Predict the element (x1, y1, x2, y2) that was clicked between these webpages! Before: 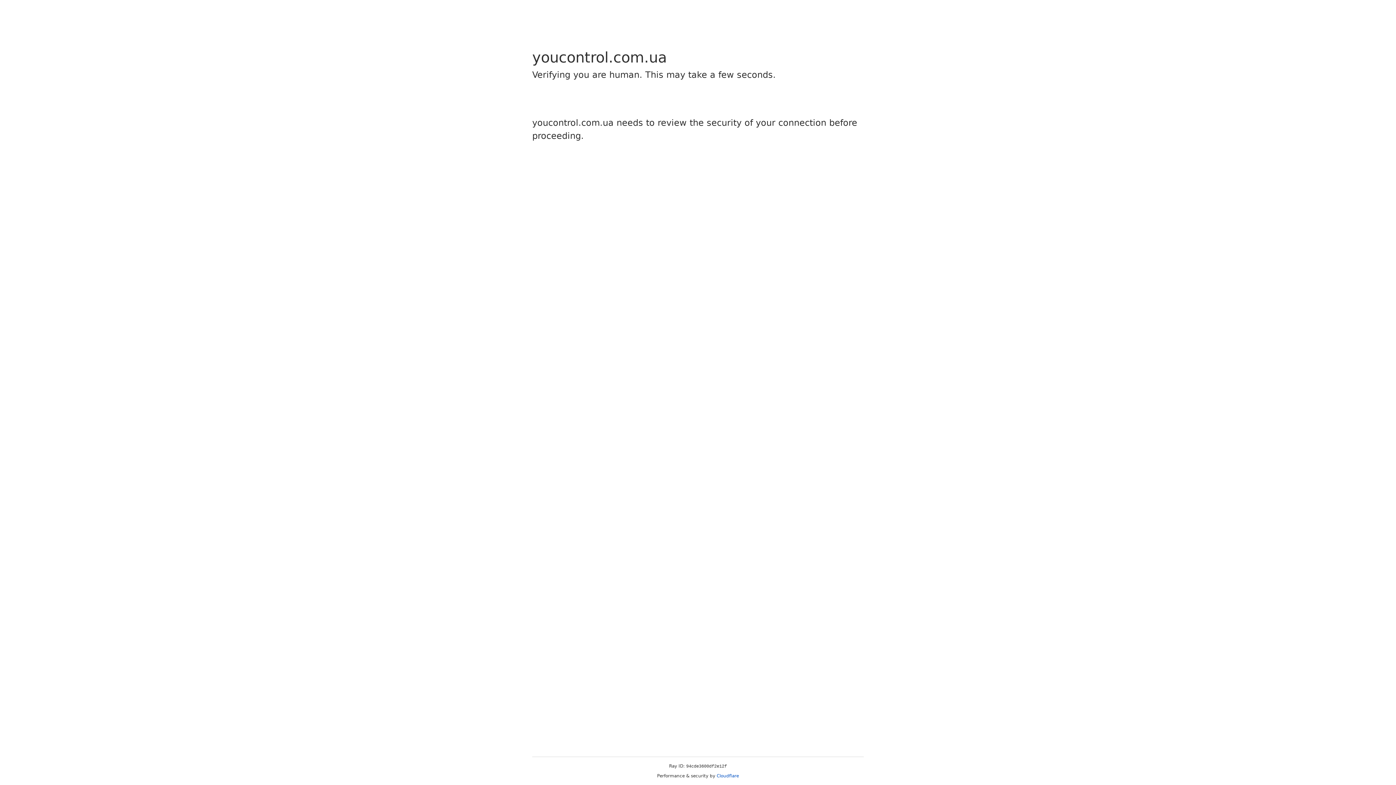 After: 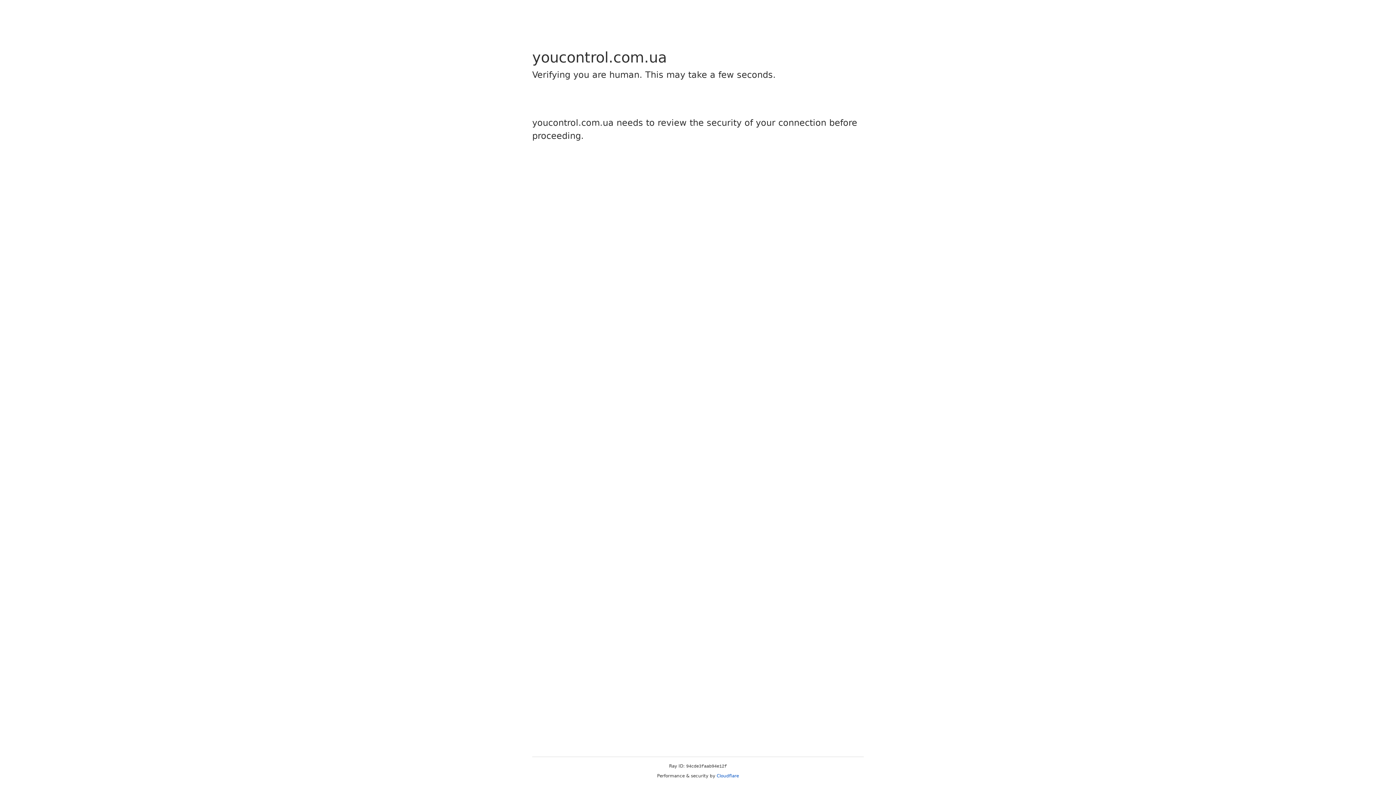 Action: label: Cloudflare bbox: (716, 773, 739, 778)